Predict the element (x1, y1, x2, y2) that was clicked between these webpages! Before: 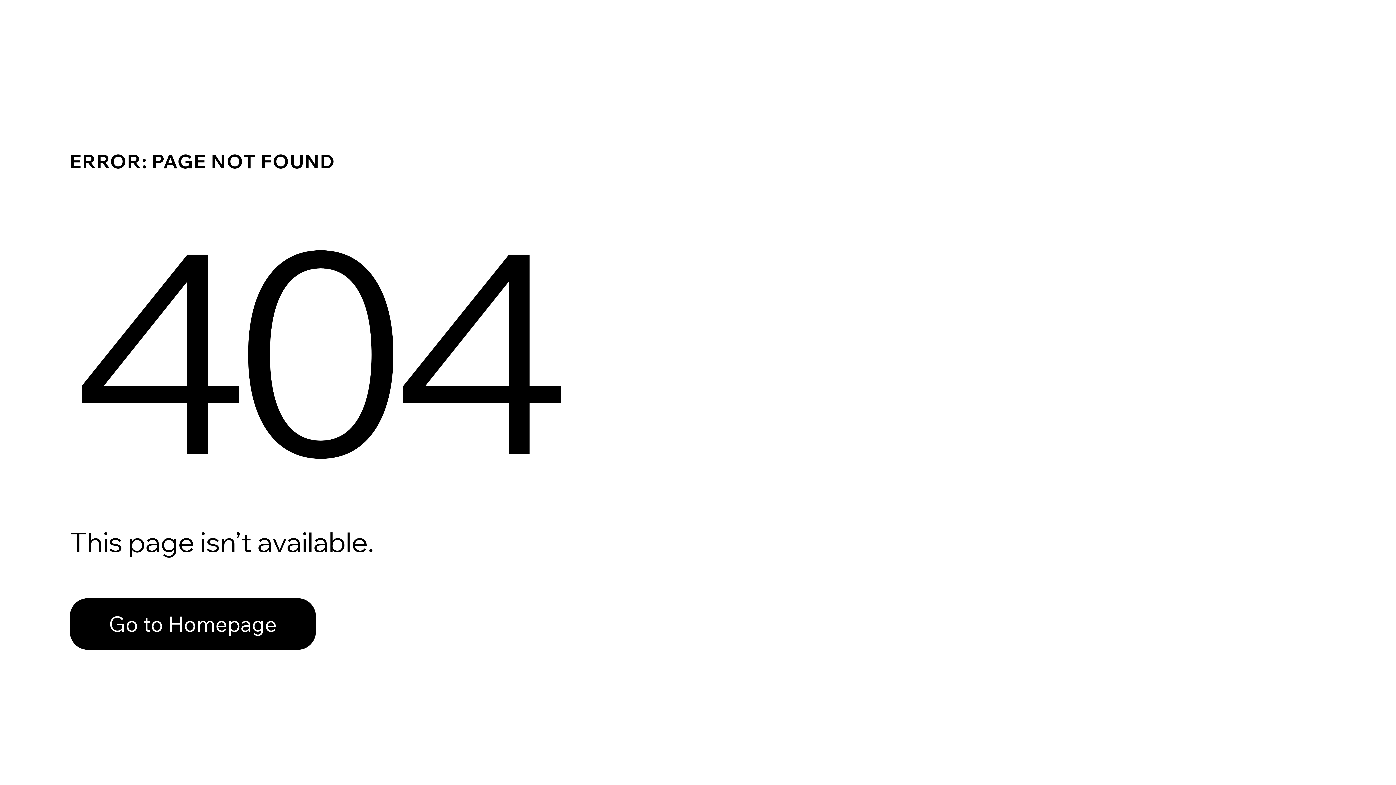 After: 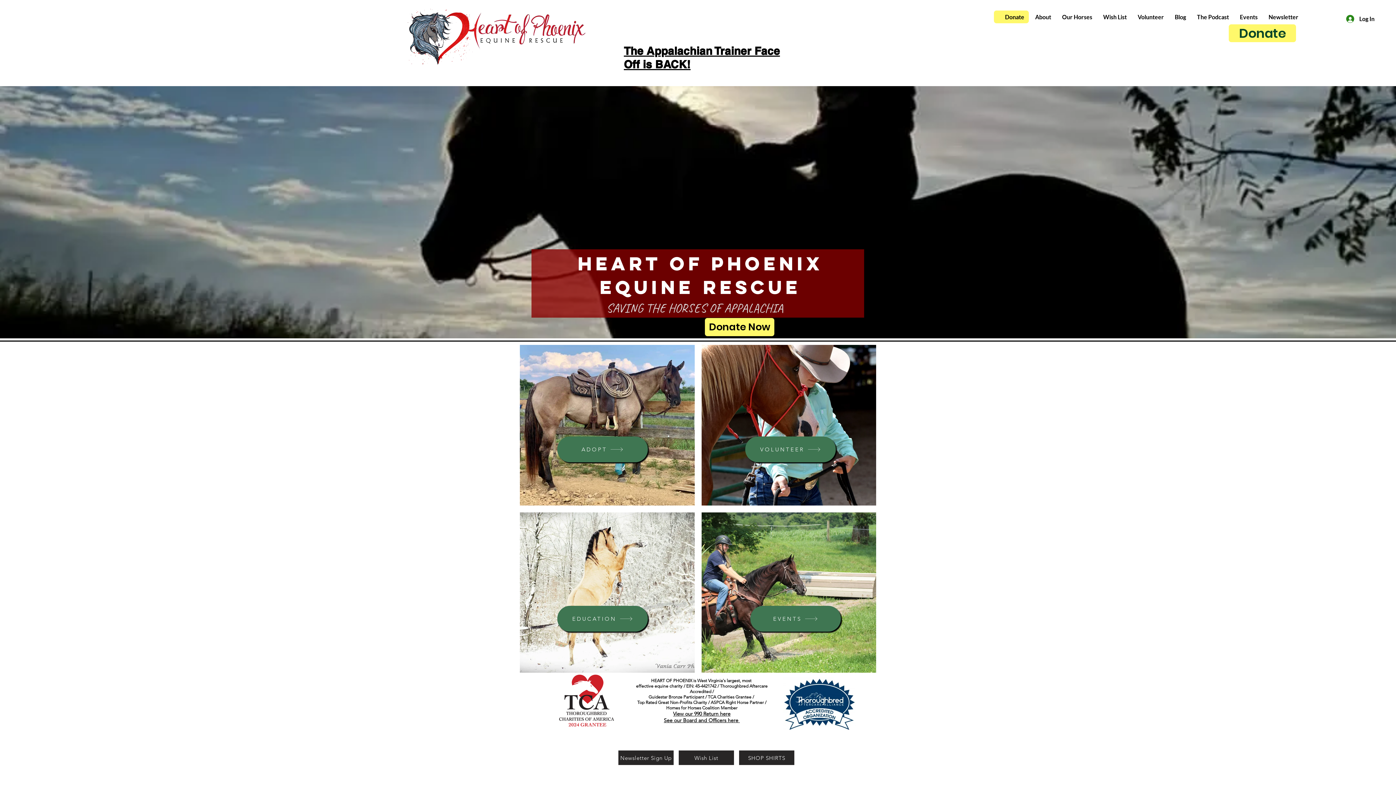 Action: label: Go to Homepage bbox: (69, 582, 768, 659)